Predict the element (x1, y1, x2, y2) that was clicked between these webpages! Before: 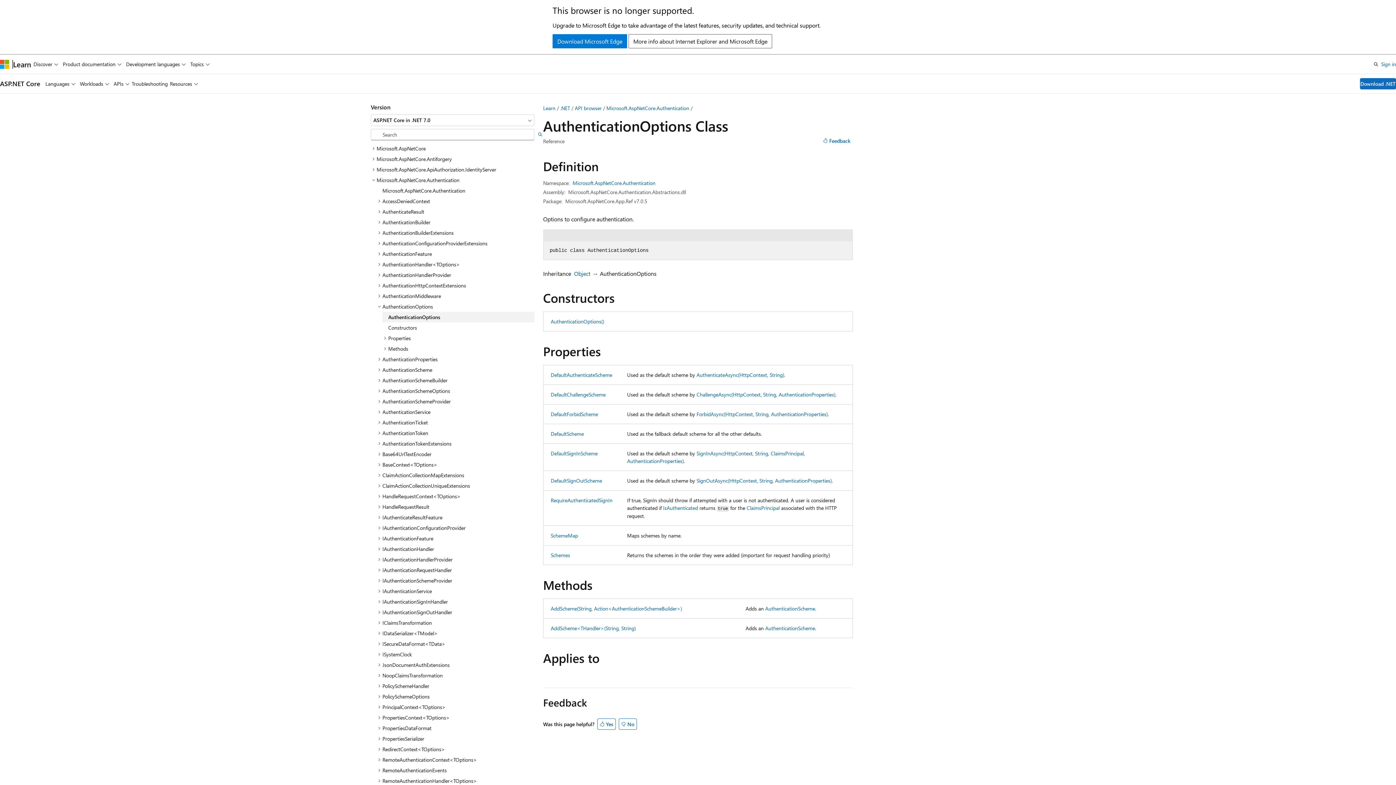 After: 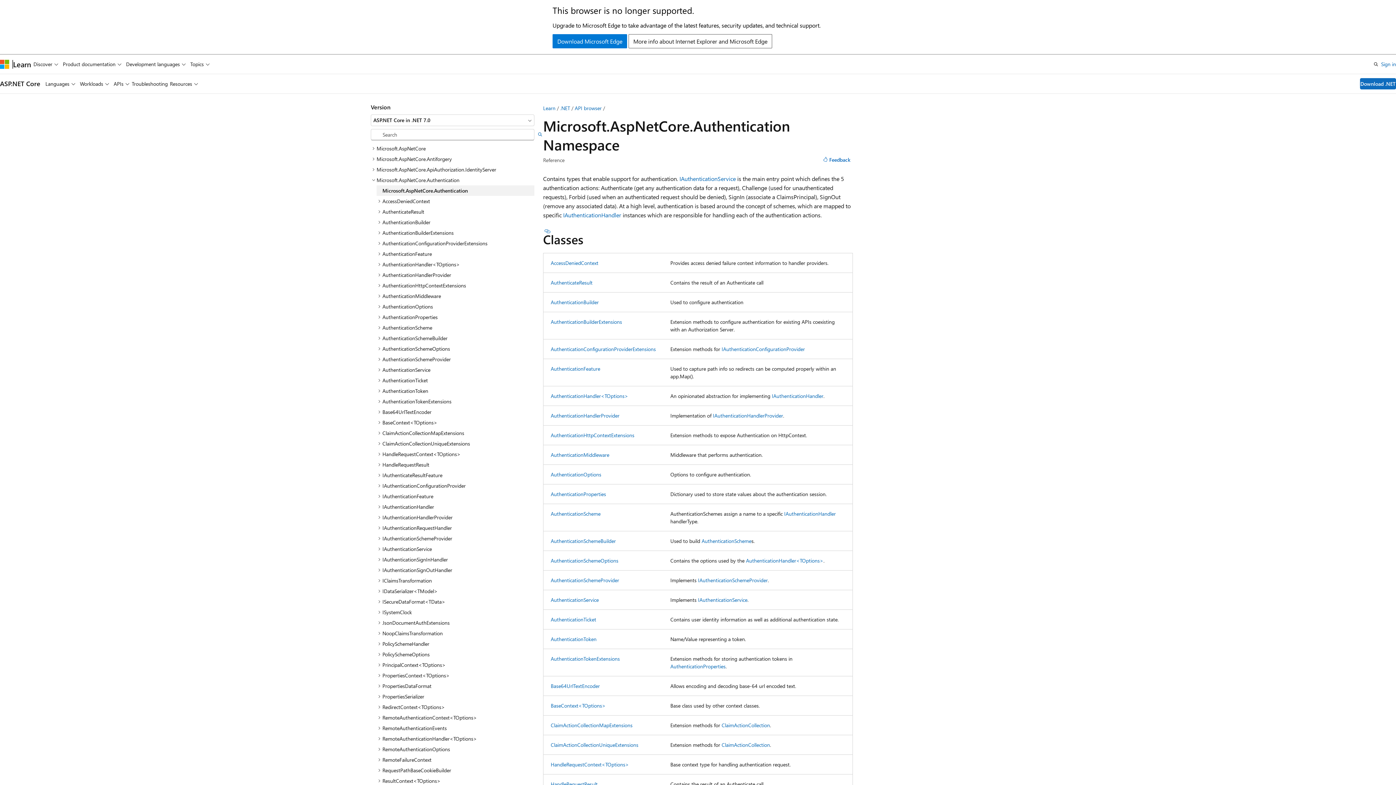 Action: label: Microsoft.AspNetCore.Authentication bbox: (606, 104, 689, 111)